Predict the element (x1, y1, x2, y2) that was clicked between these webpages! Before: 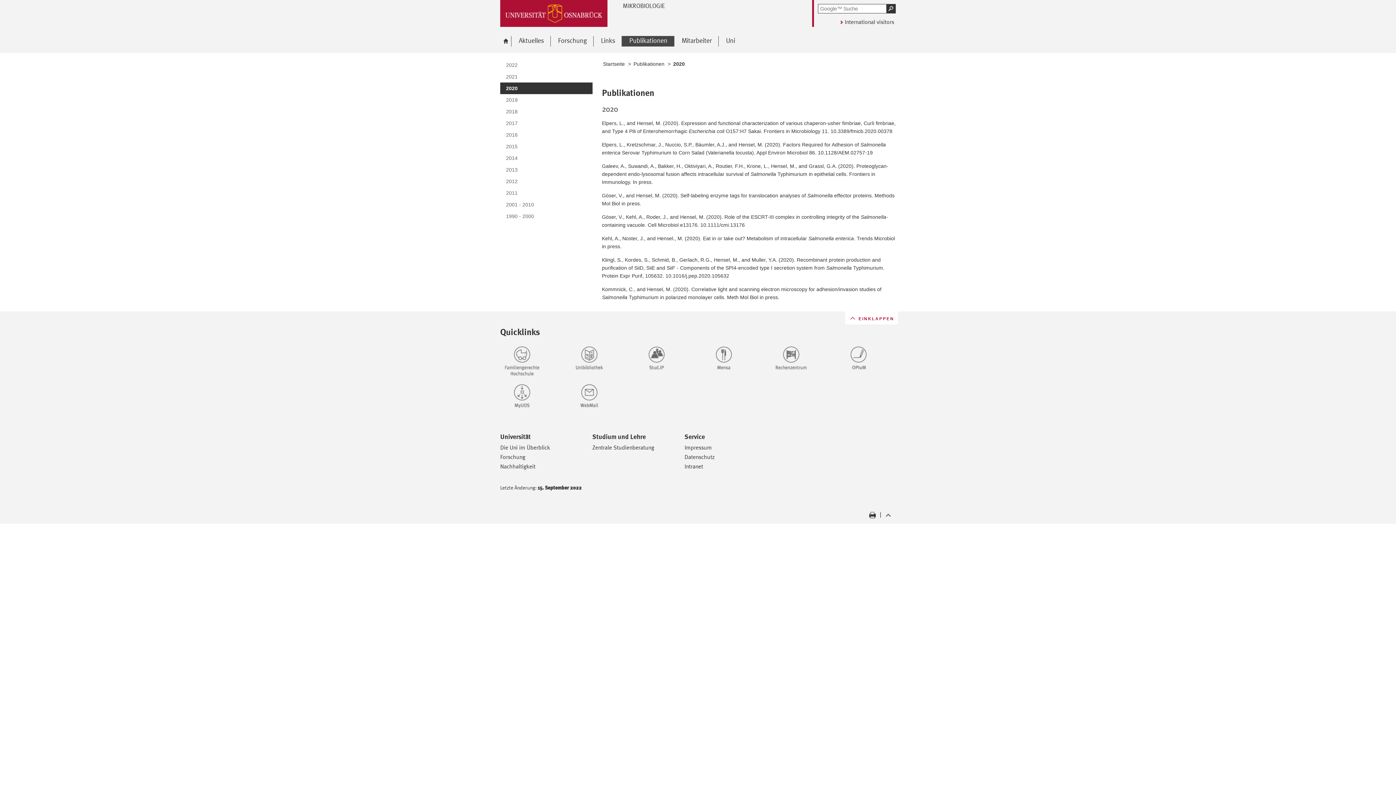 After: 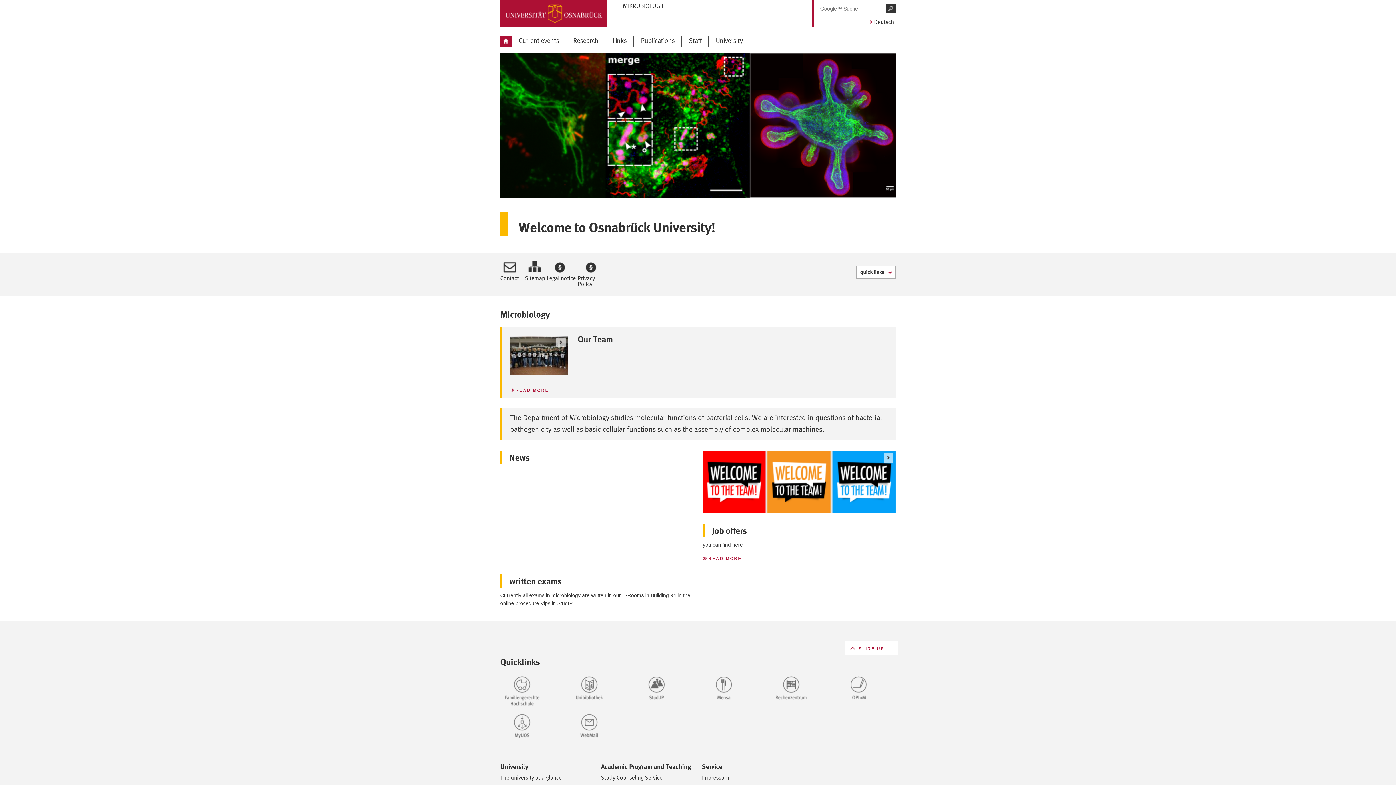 Action: bbox: (839, 17, 894, 25) label: International visitors